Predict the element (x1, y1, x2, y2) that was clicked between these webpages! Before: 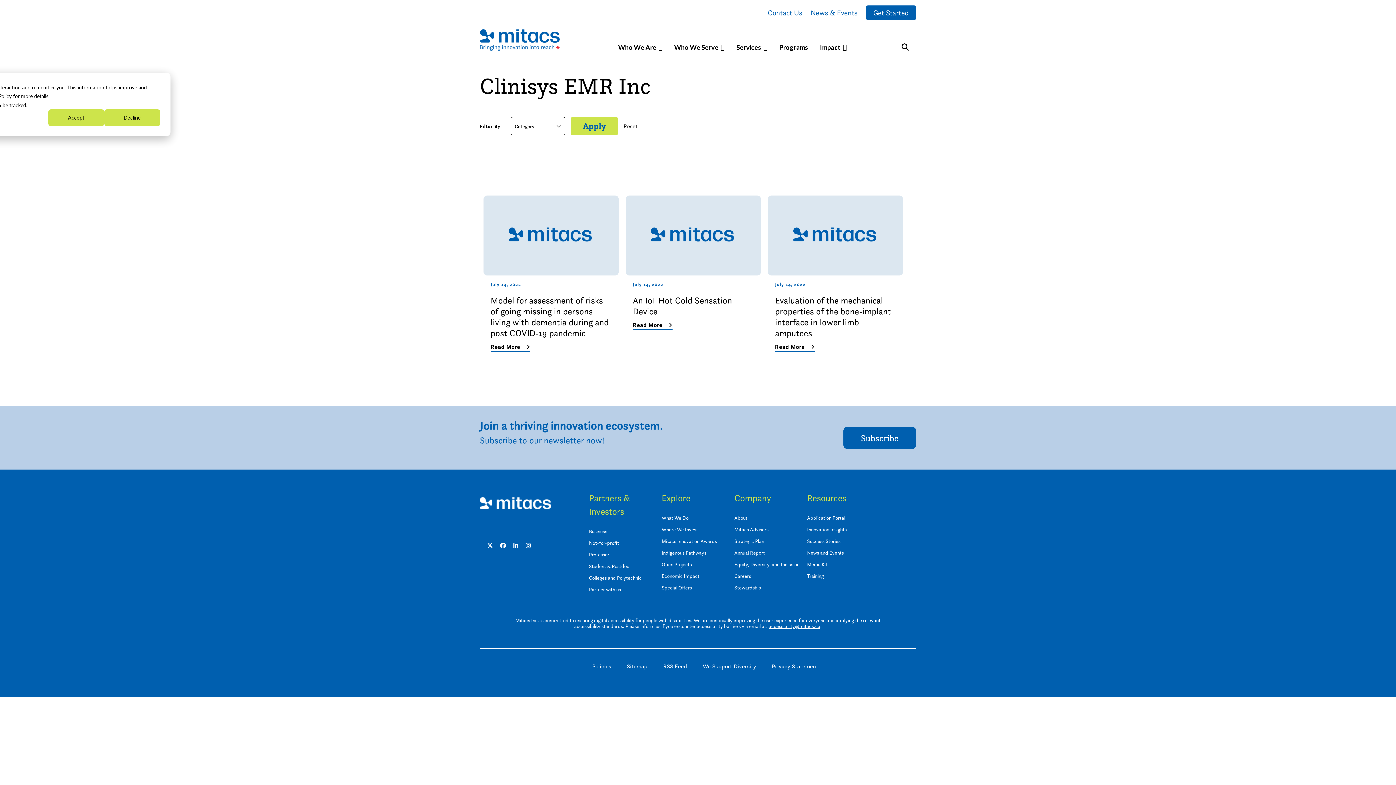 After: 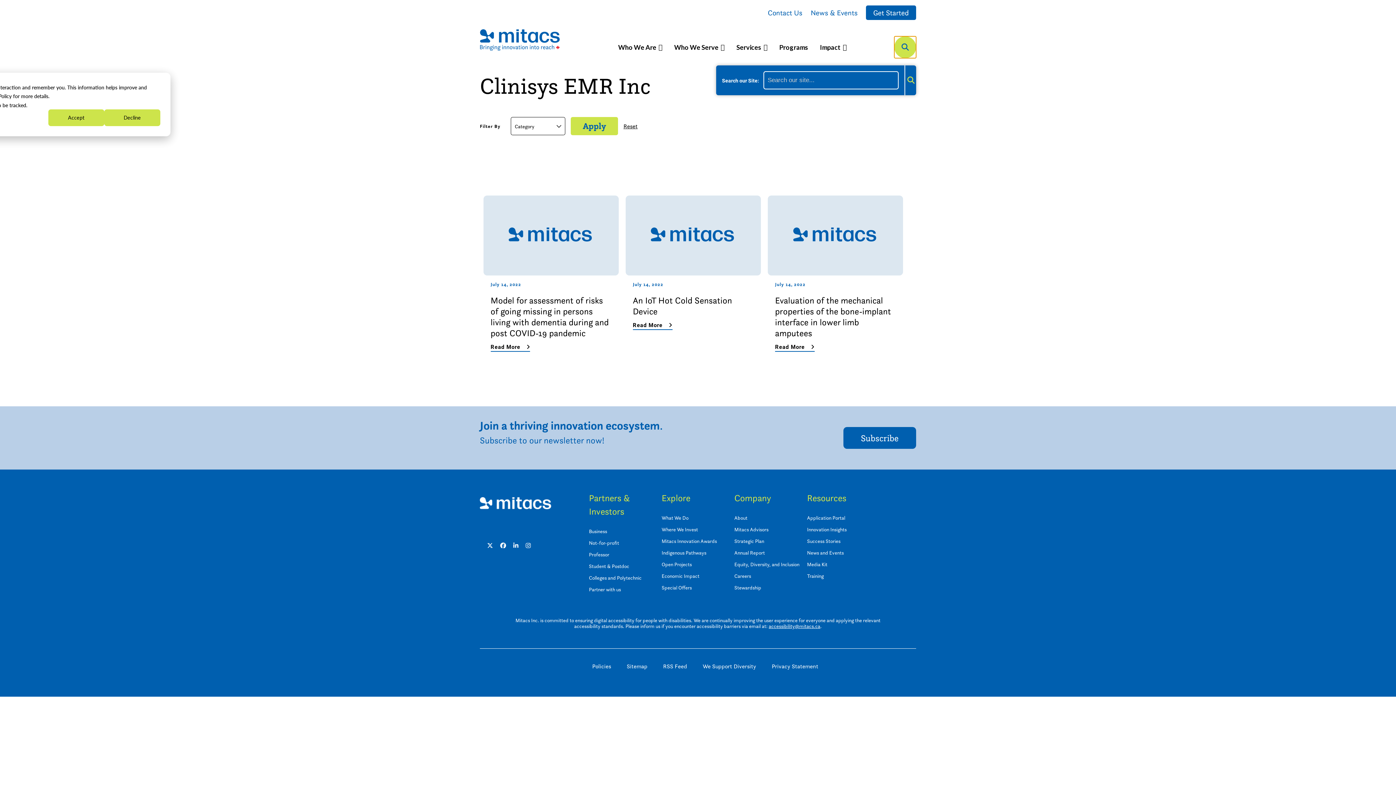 Action: label: Search bbox: (894, 36, 916, 58)